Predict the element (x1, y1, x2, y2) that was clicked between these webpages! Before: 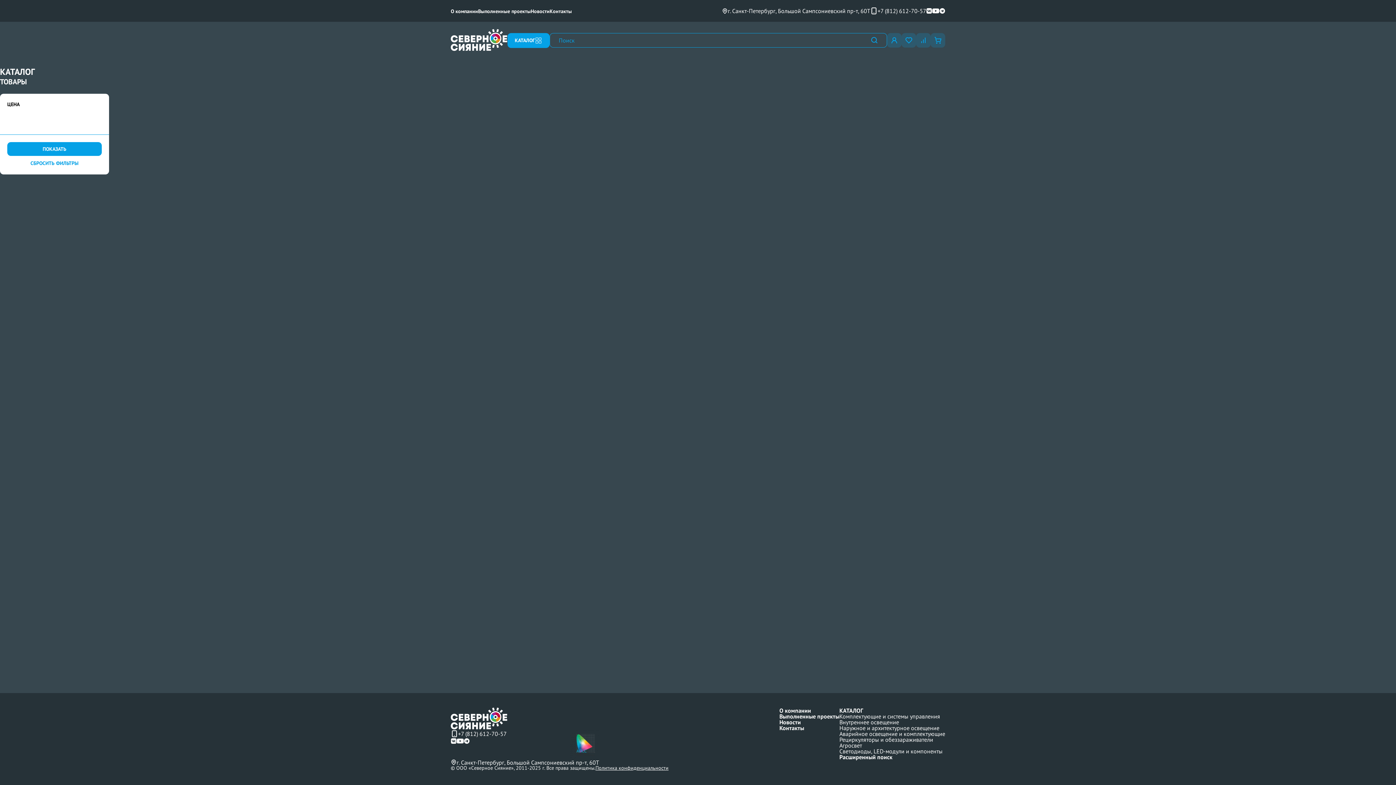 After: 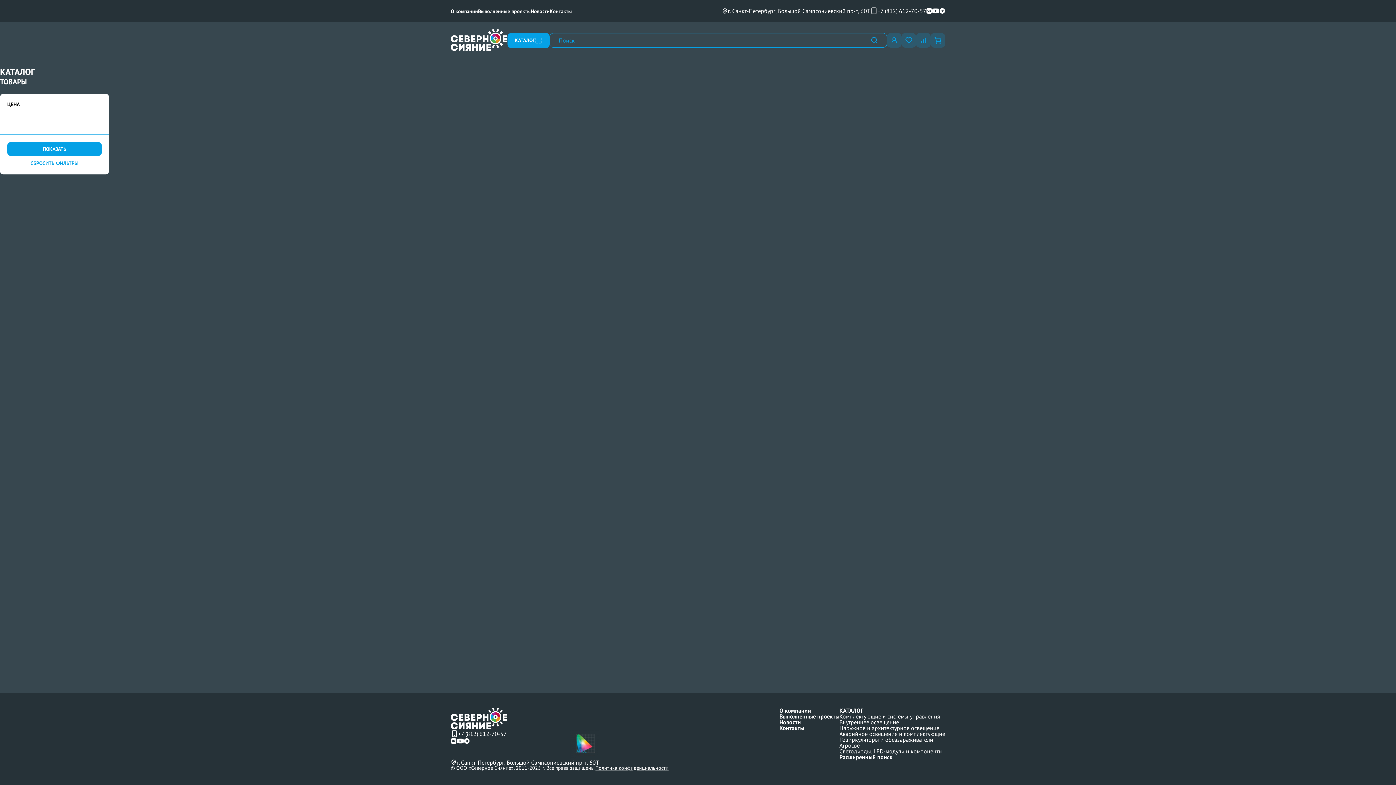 Action: bbox: (456, 737, 464, 745)